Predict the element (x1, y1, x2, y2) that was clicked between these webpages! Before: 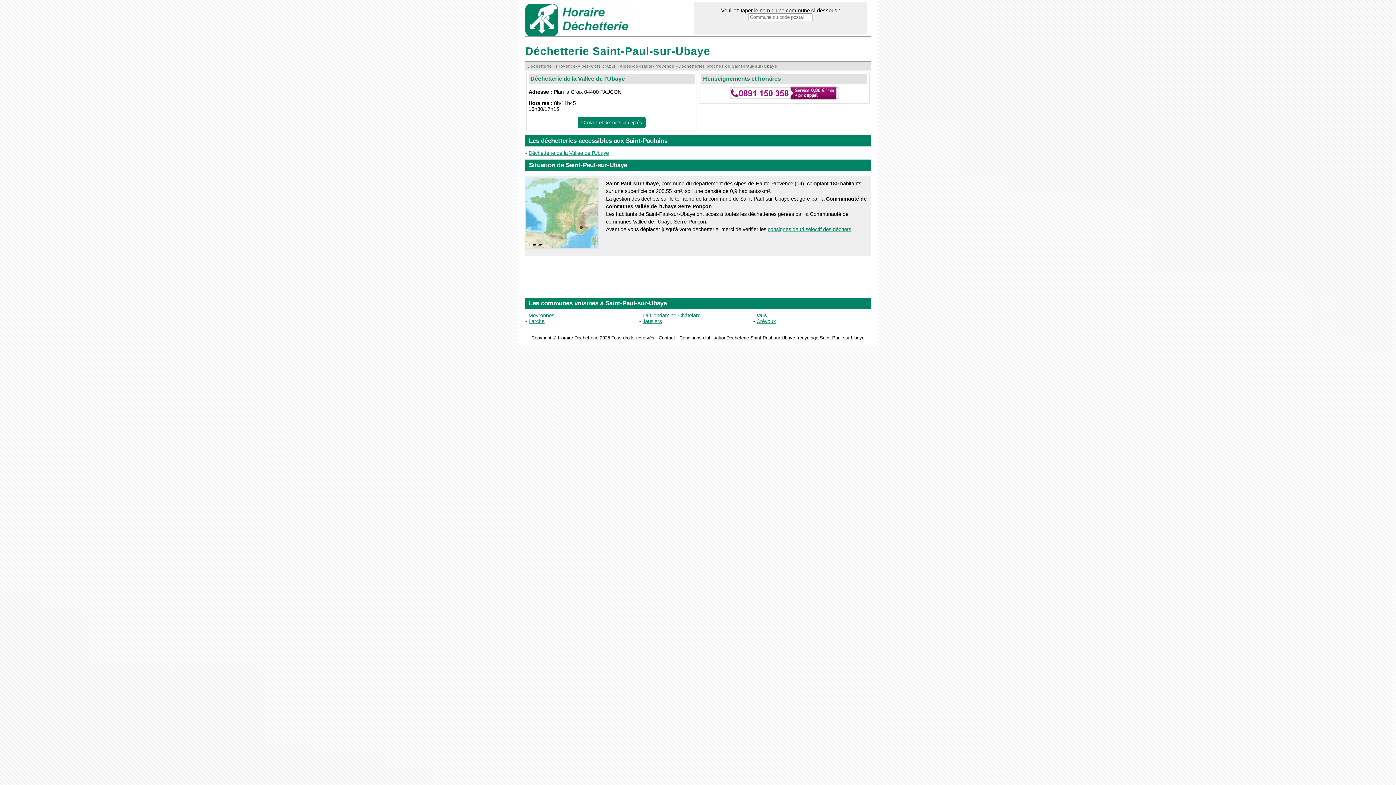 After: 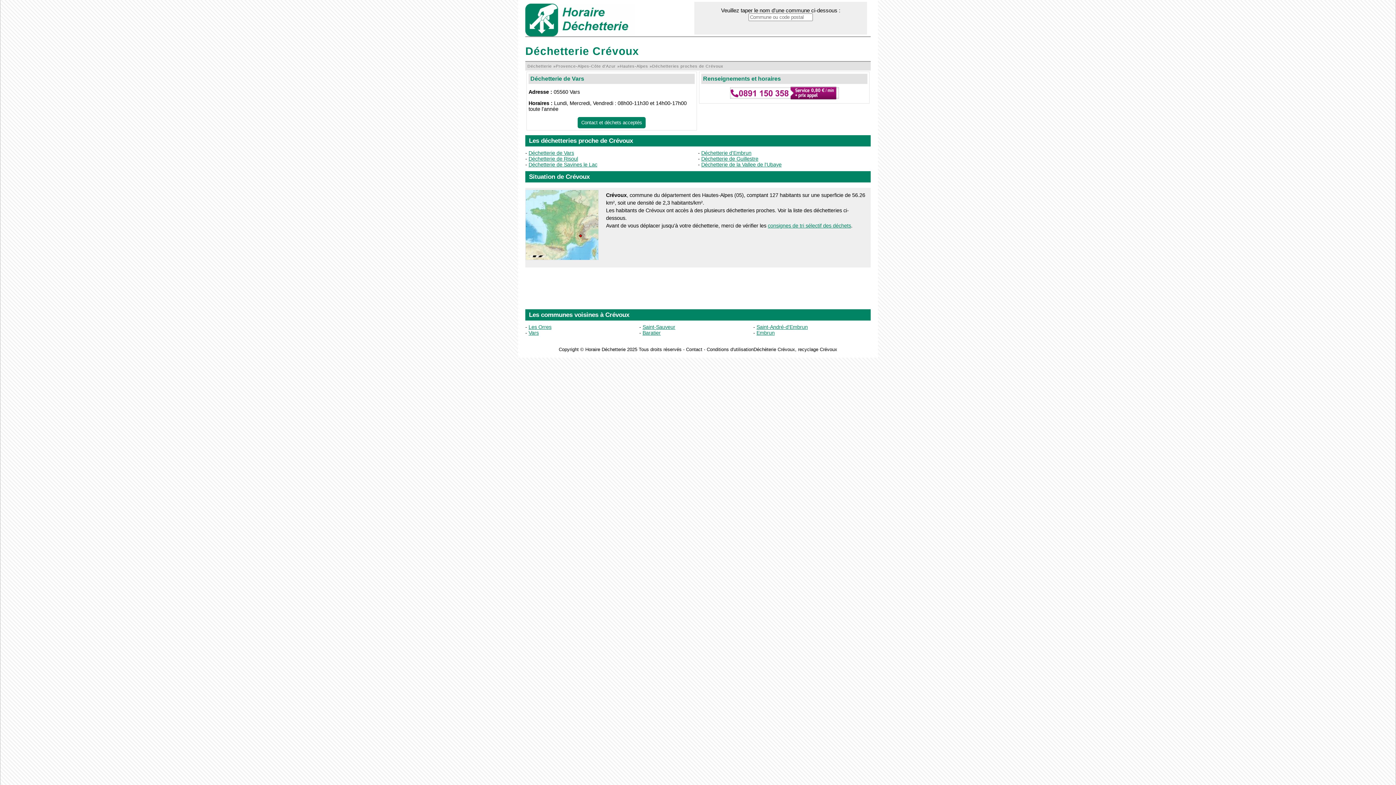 Action: bbox: (756, 318, 776, 324) label: Crévoux